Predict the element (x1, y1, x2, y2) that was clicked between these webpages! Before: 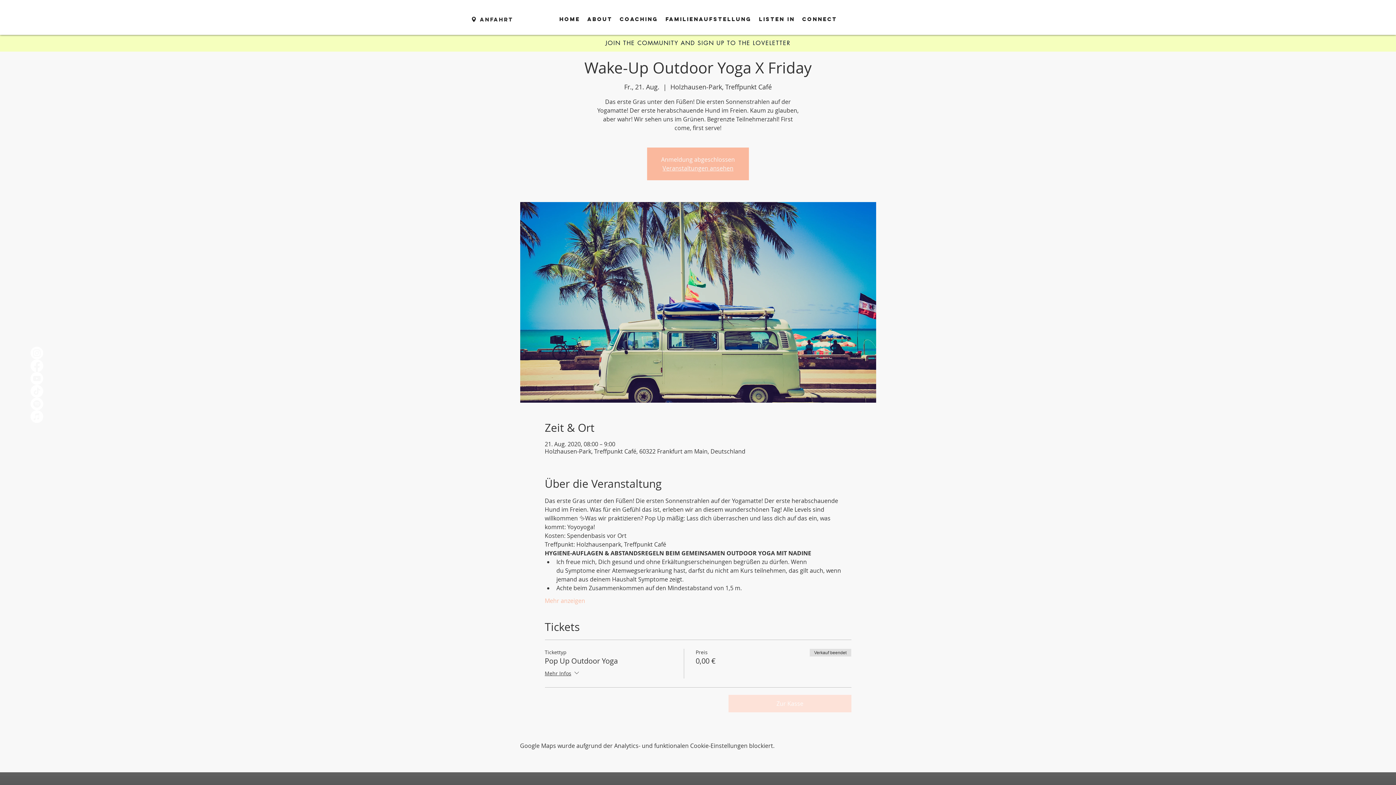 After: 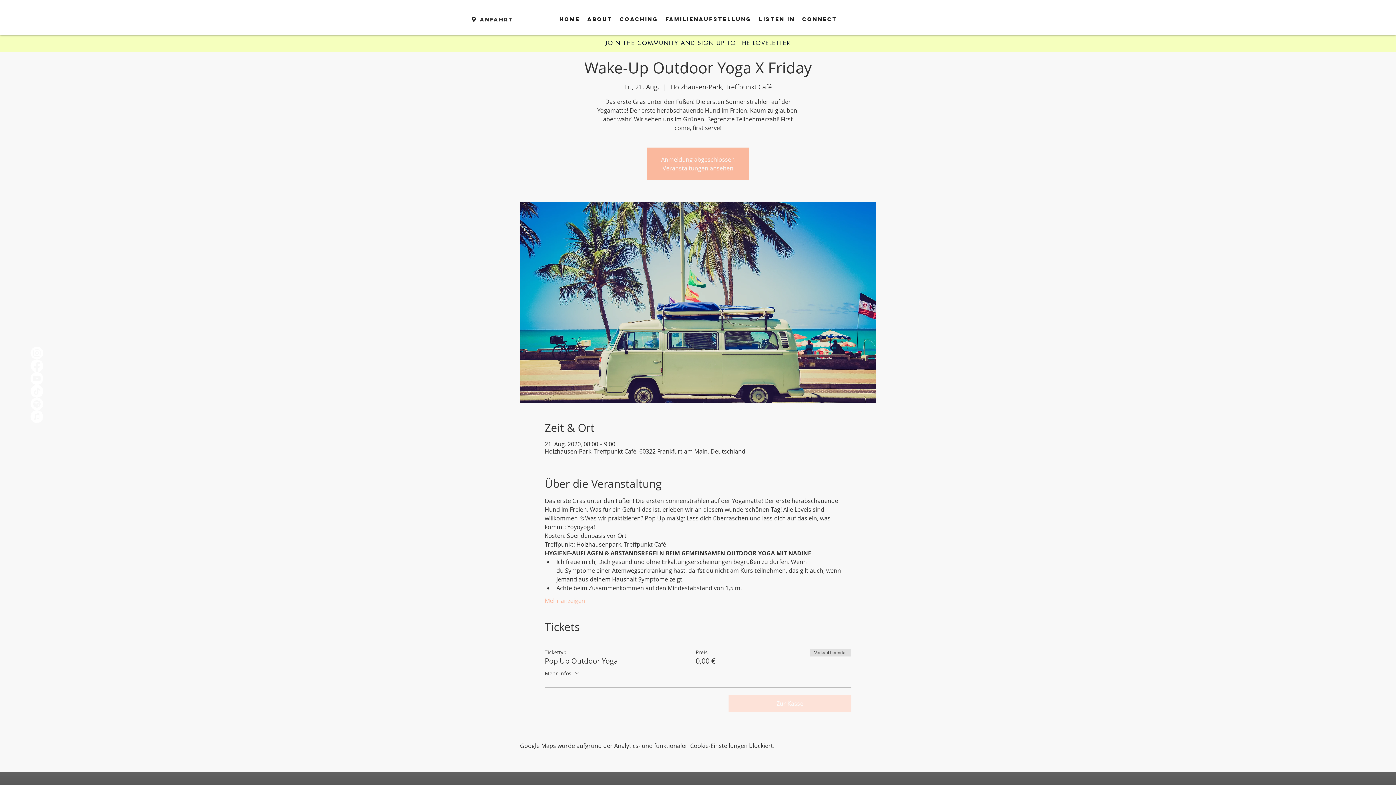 Action: bbox: (30, 385, 43, 397) label: TikTok